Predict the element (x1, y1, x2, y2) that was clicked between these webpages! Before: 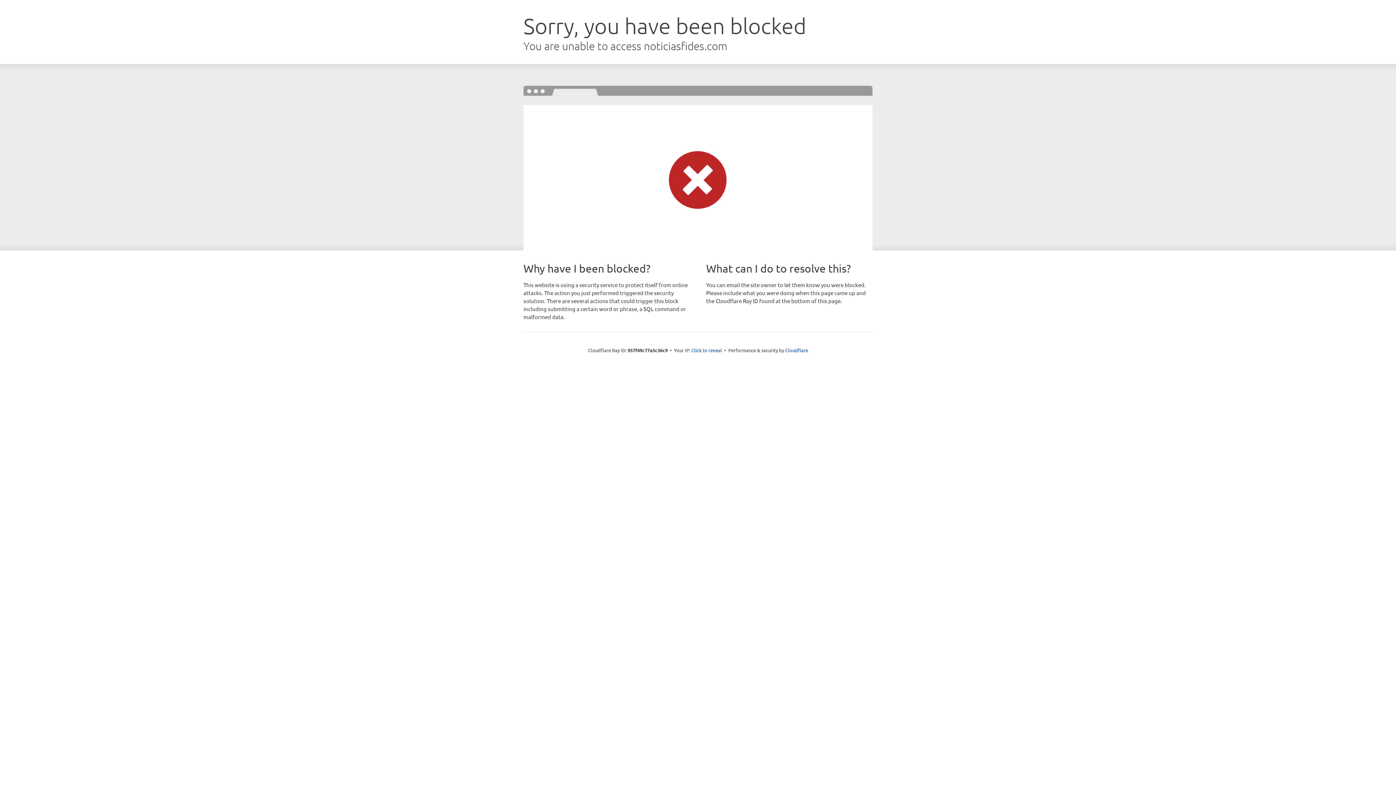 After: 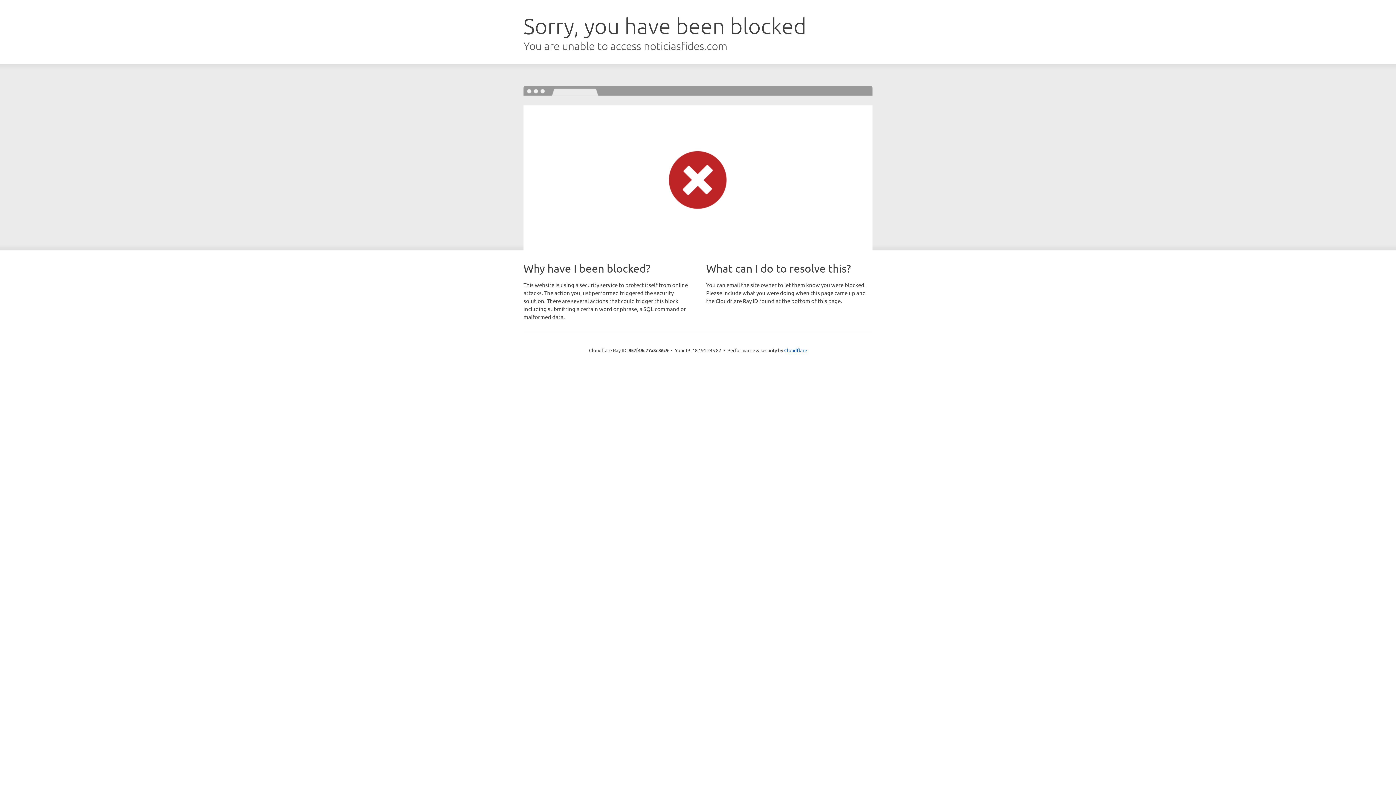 Action: bbox: (691, 346, 722, 353) label: Click to reveal